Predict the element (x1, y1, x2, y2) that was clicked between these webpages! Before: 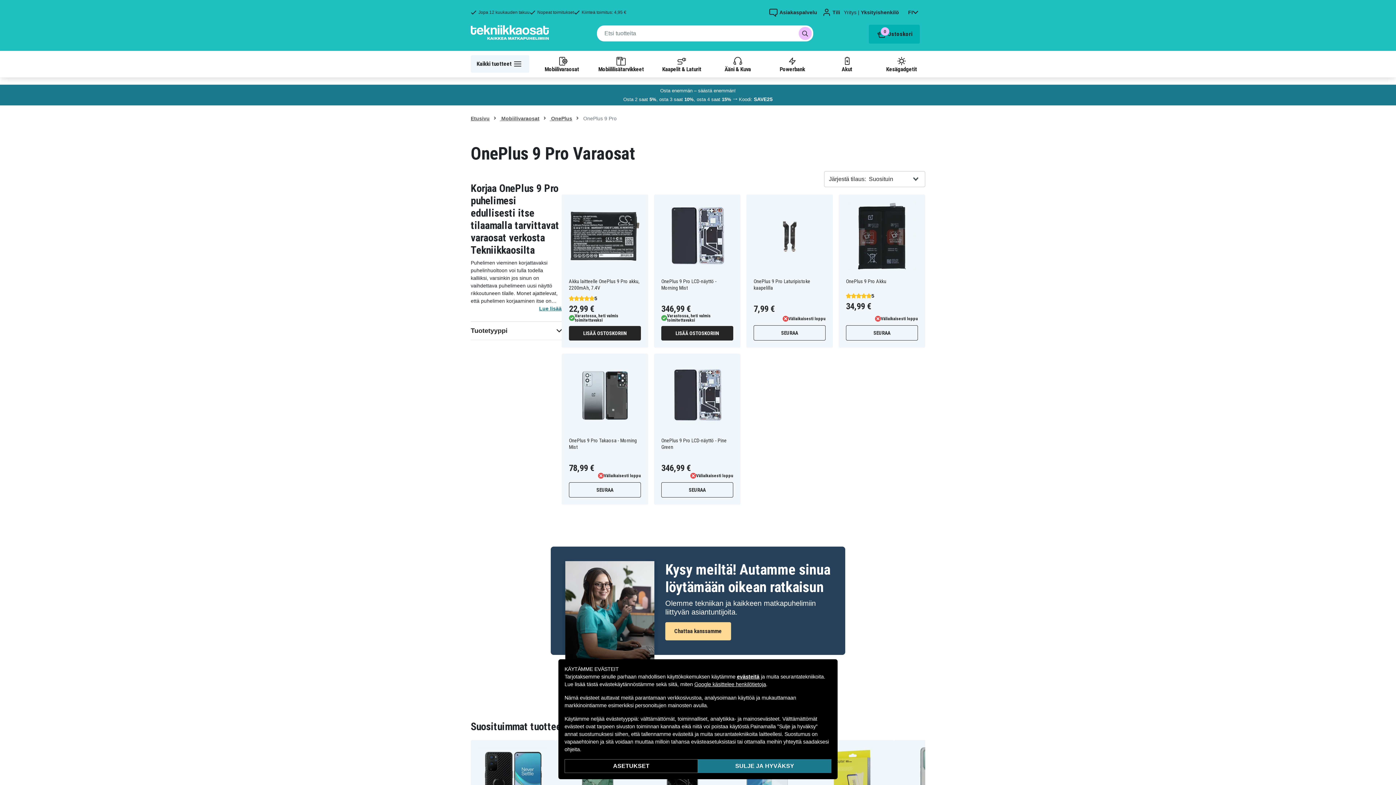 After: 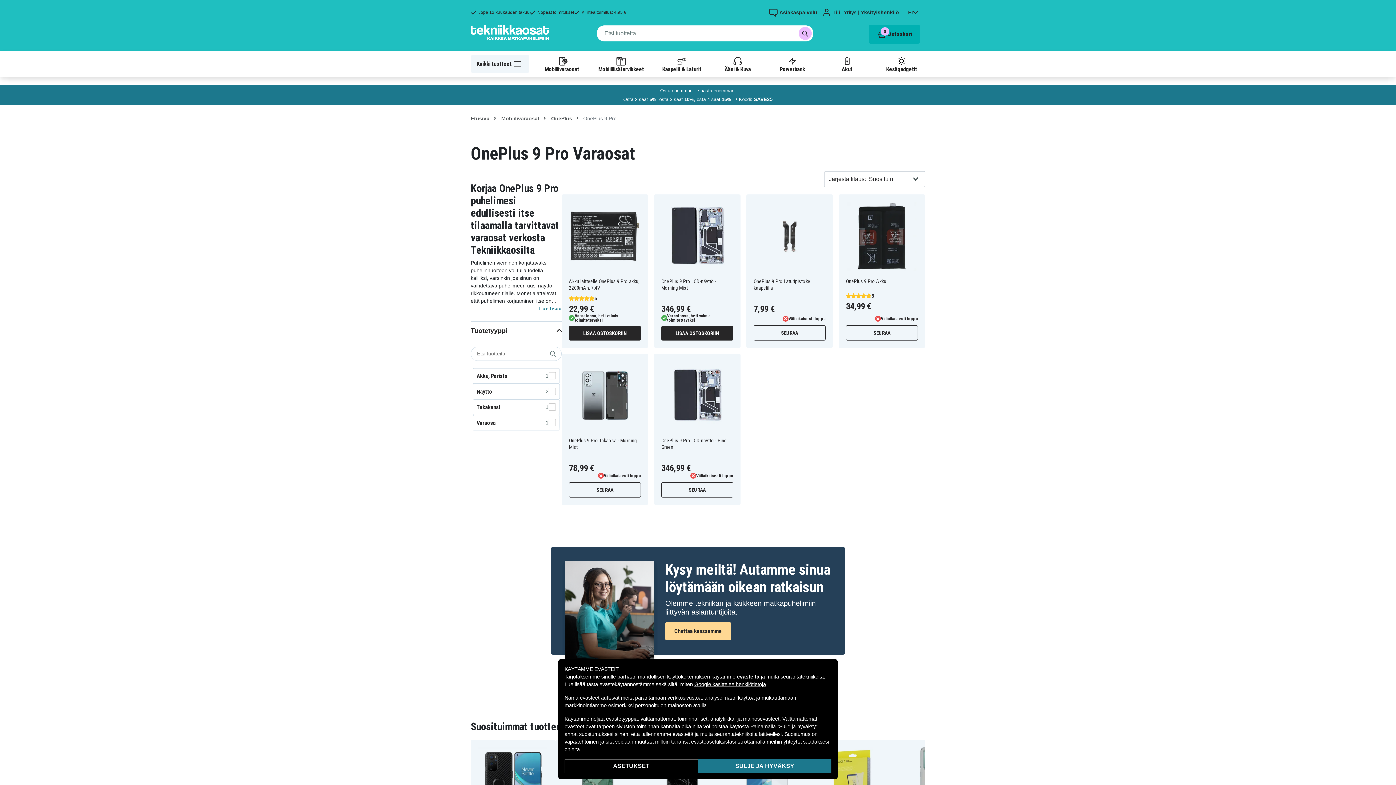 Action: bbox: (470, 321, 561, 340) label: Tuotetyyppi